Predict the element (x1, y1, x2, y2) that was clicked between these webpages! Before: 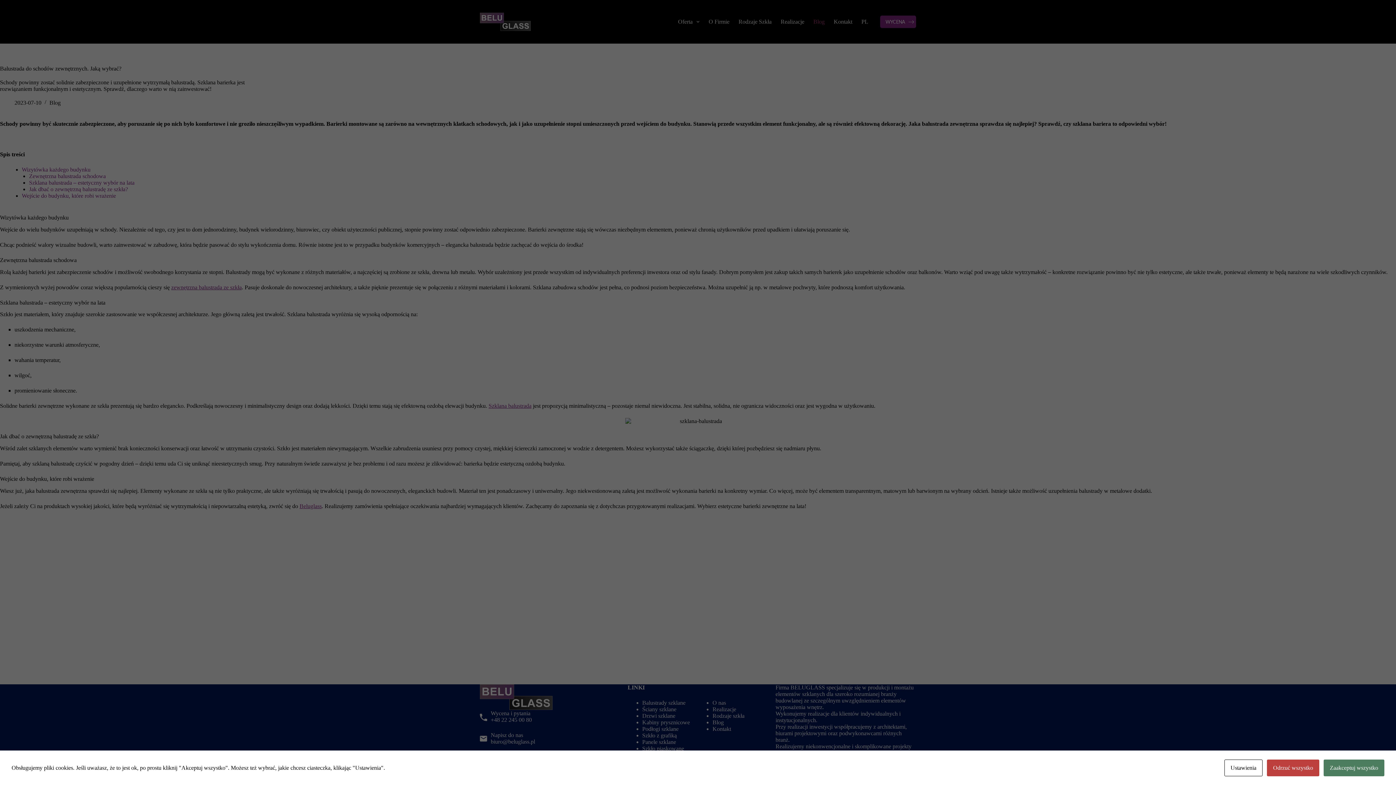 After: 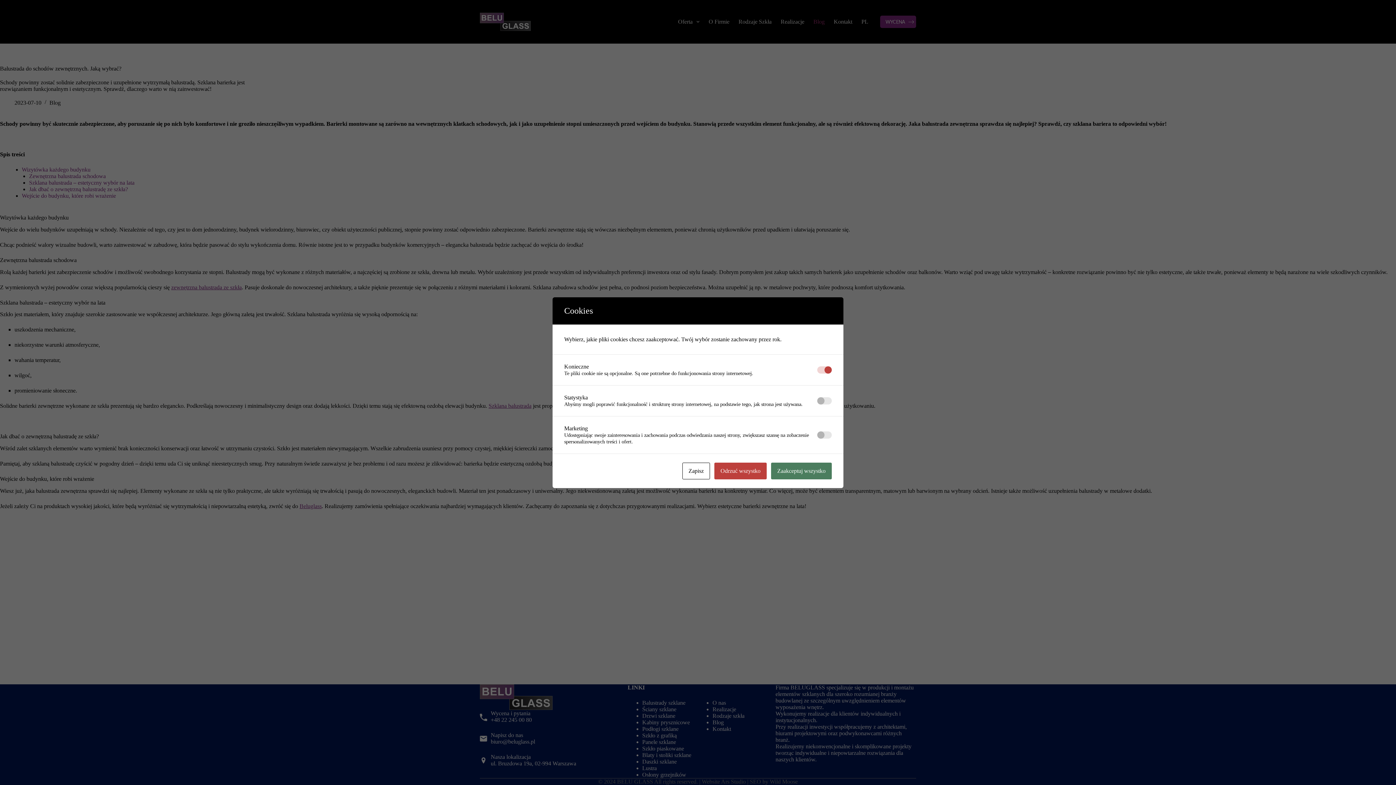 Action: bbox: (1224, 760, 1262, 776) label: Ustawienia